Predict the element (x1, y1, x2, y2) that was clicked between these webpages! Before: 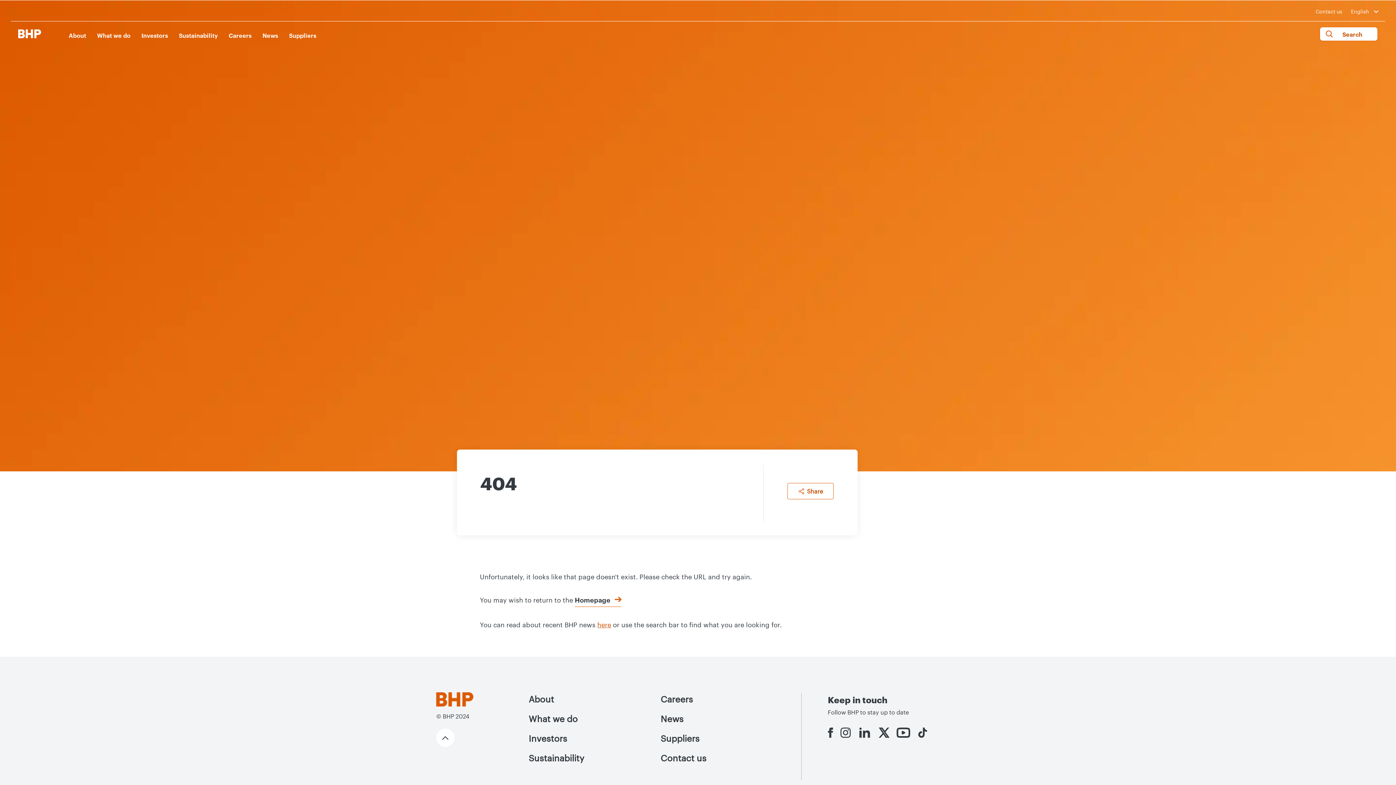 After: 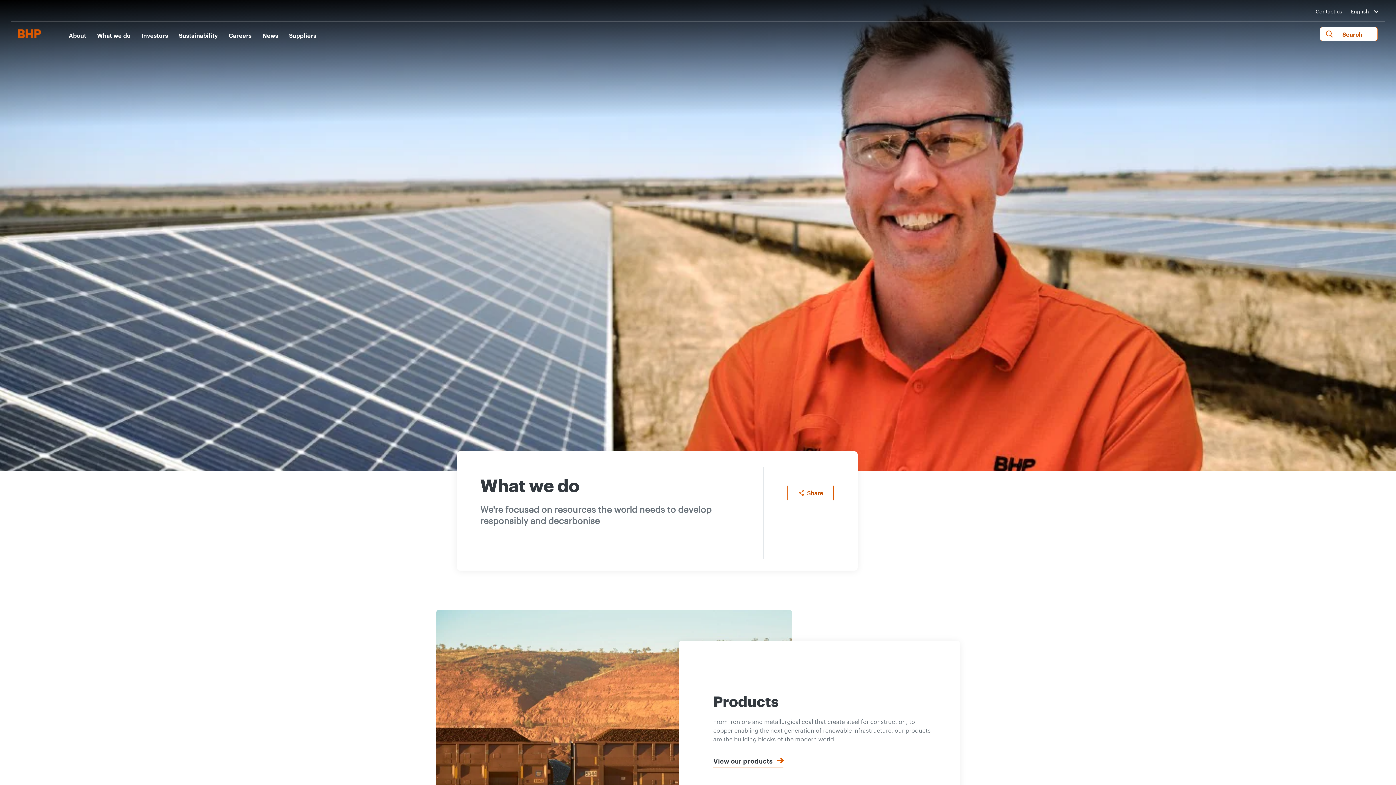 Action: label: What we do bbox: (528, 713, 577, 724)